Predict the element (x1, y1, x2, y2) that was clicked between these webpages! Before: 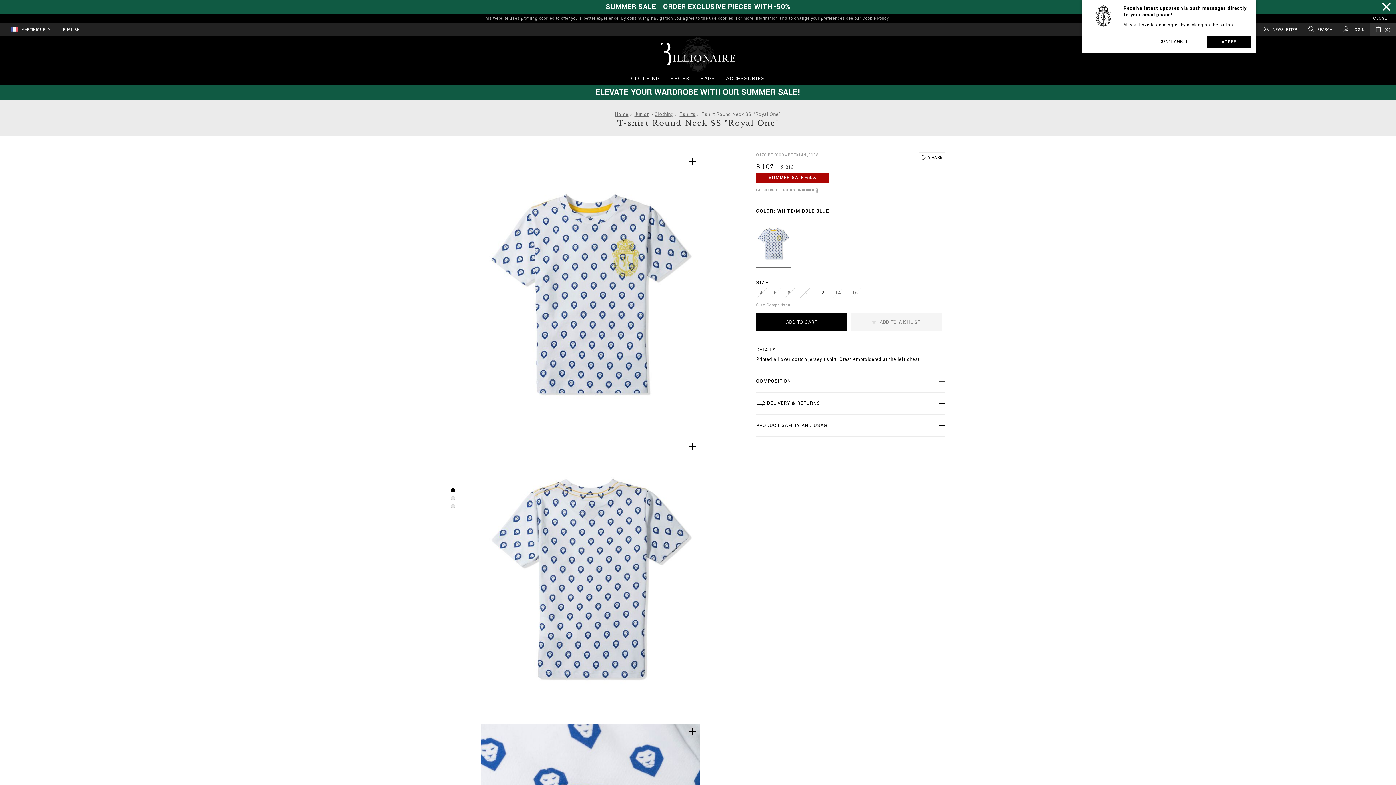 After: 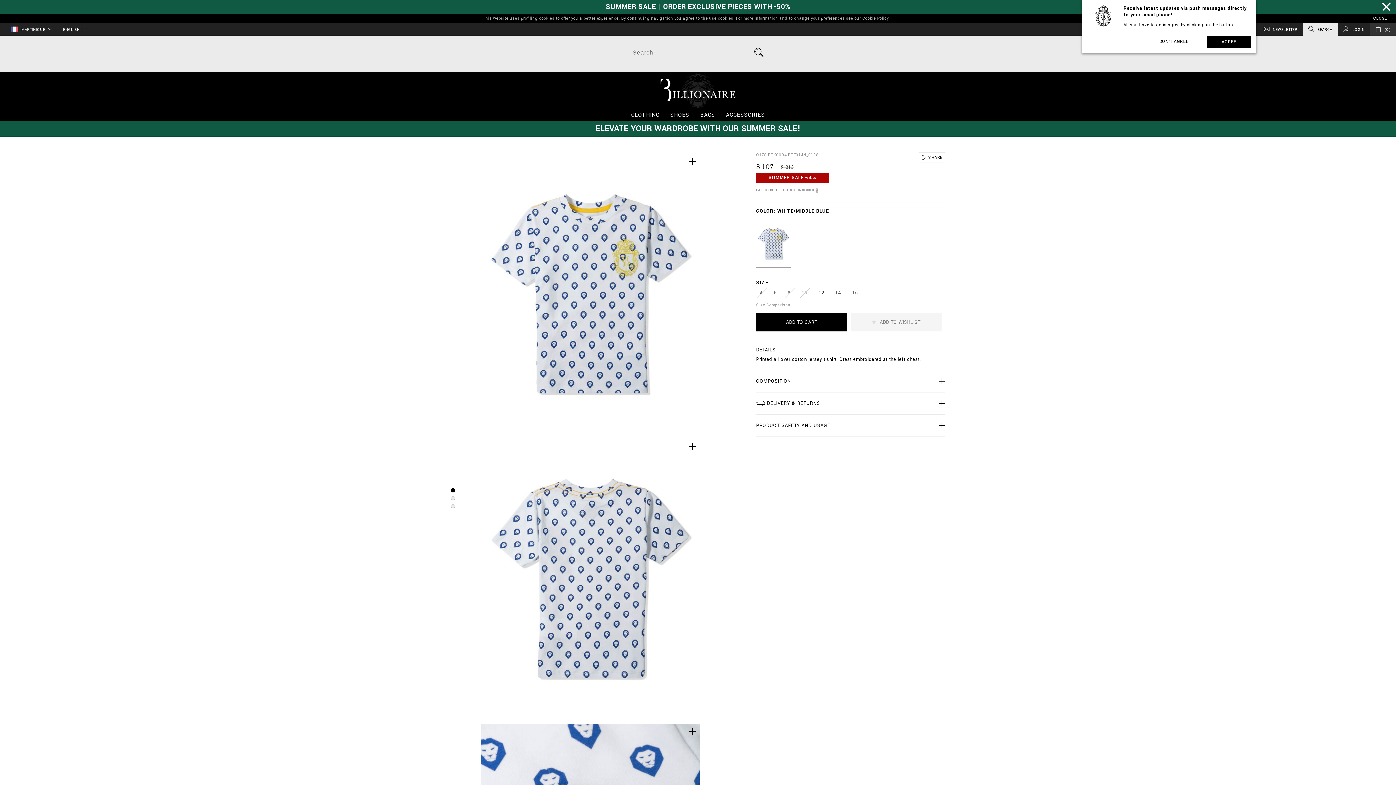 Action: bbox: (1303, 22, 1338, 35) label:  SEARCH